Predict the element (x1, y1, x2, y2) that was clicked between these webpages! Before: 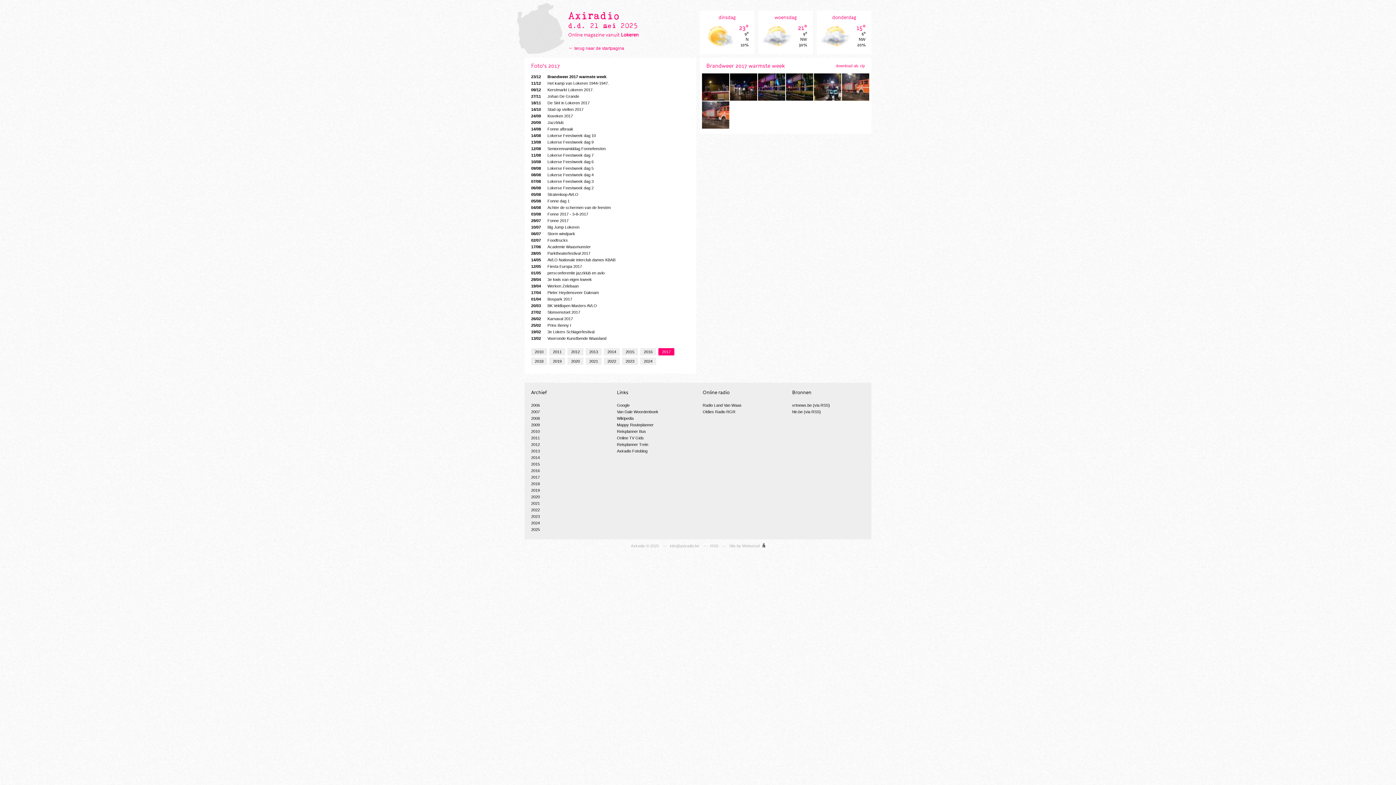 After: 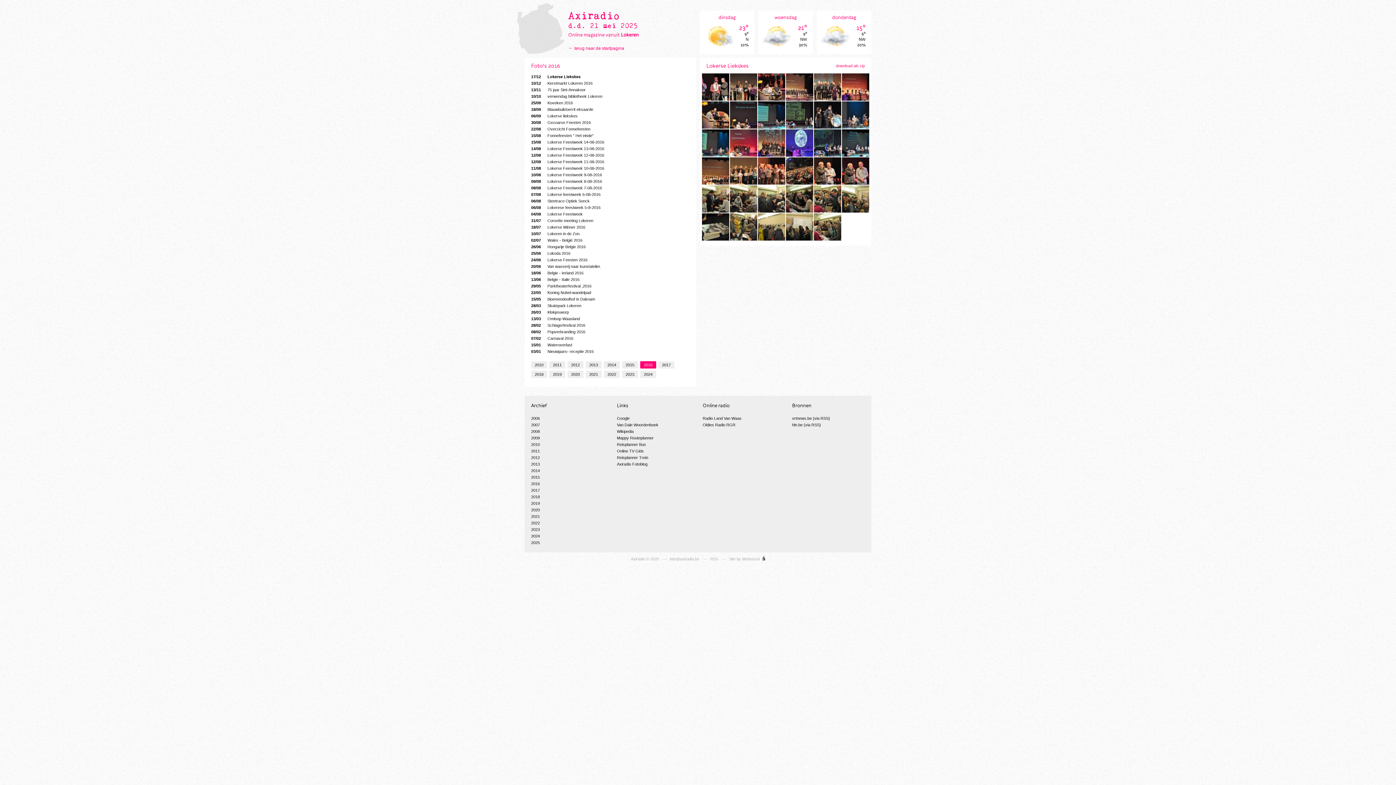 Action: label: 2016 bbox: (640, 348, 656, 355)